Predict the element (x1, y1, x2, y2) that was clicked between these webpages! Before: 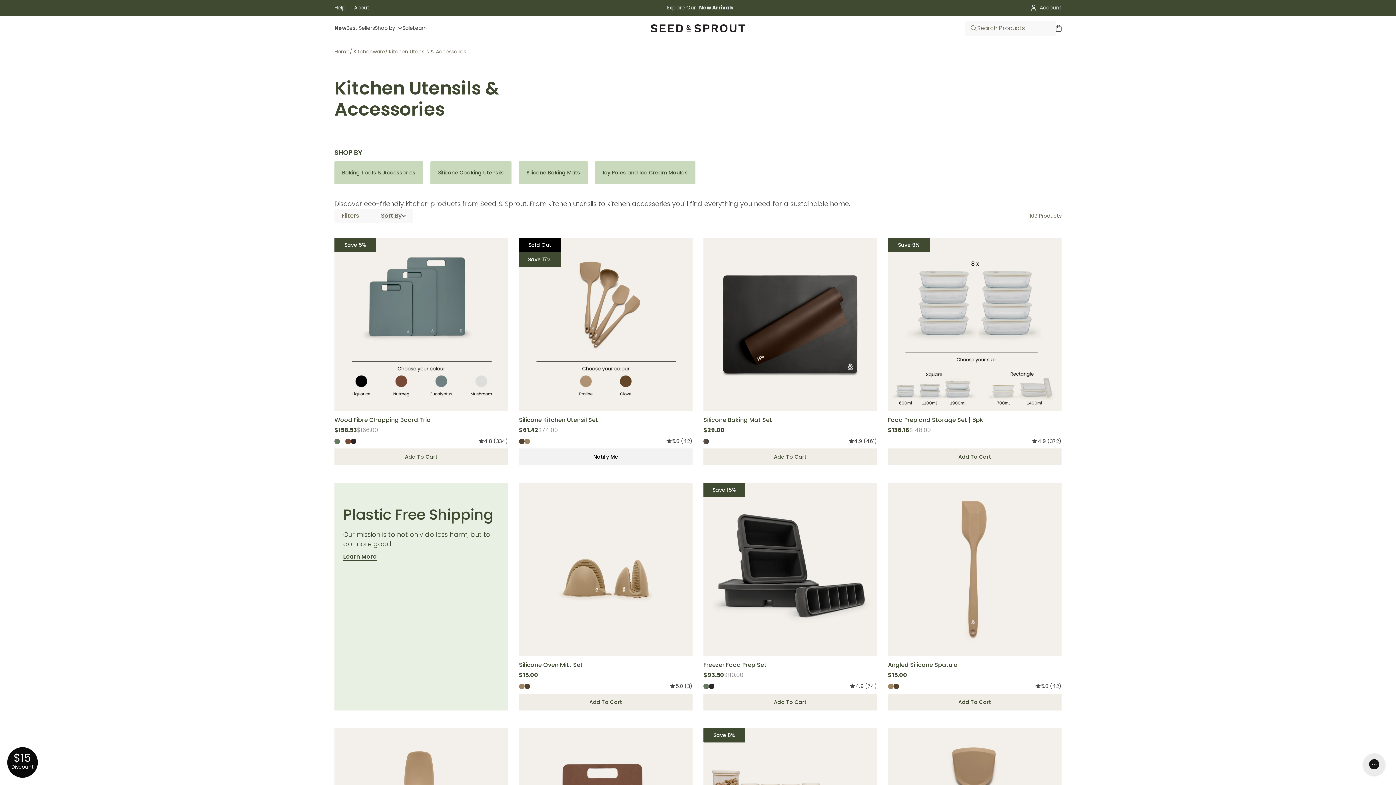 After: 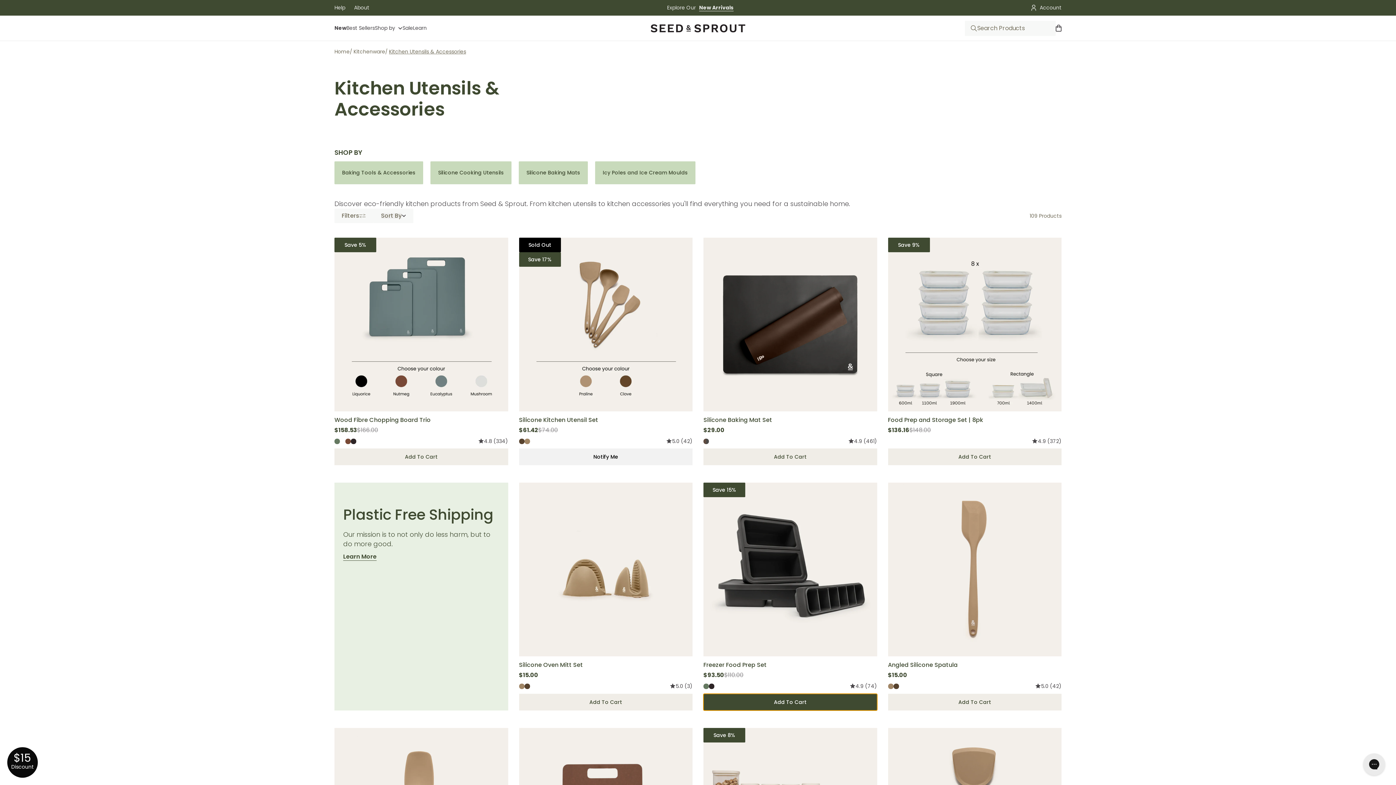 Action: bbox: (703, 694, 877, 710) label: Add to cart